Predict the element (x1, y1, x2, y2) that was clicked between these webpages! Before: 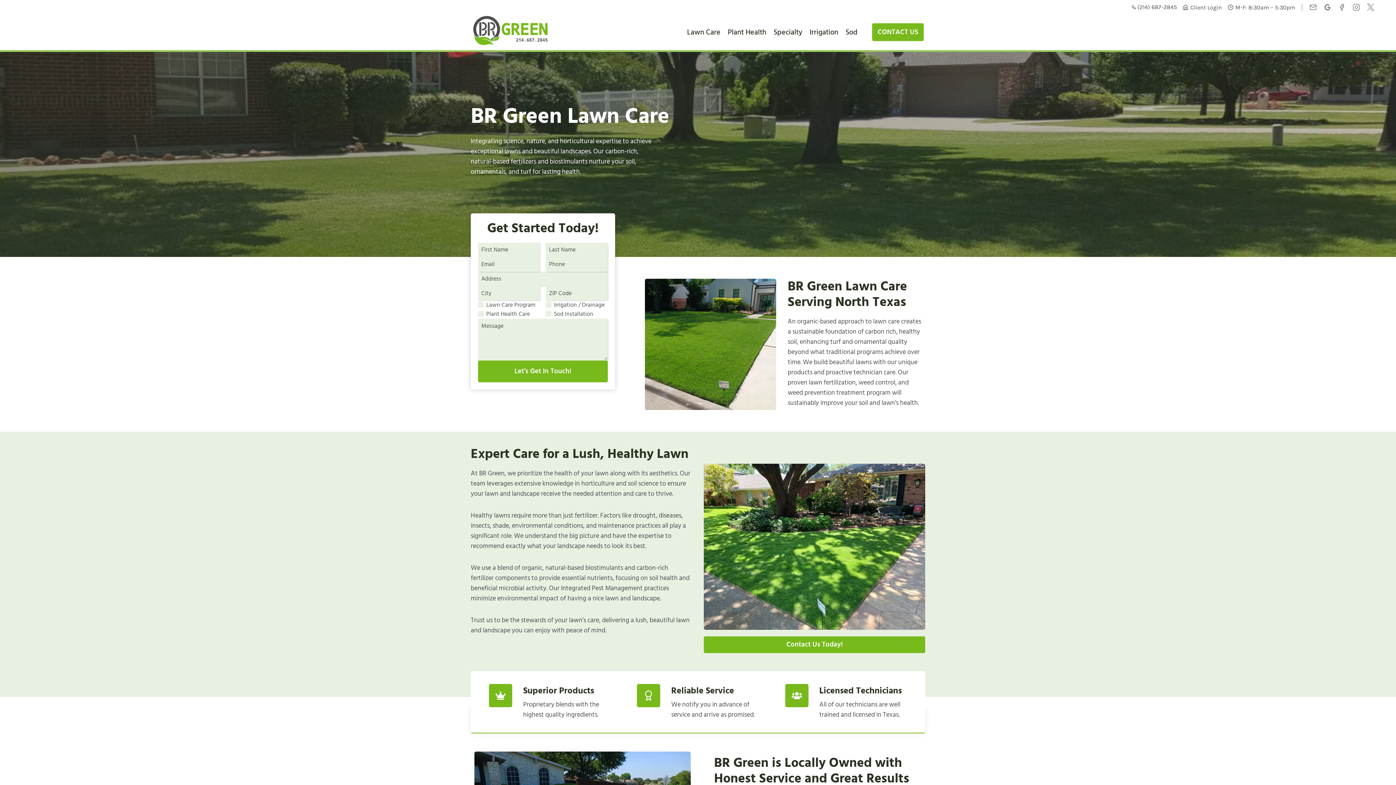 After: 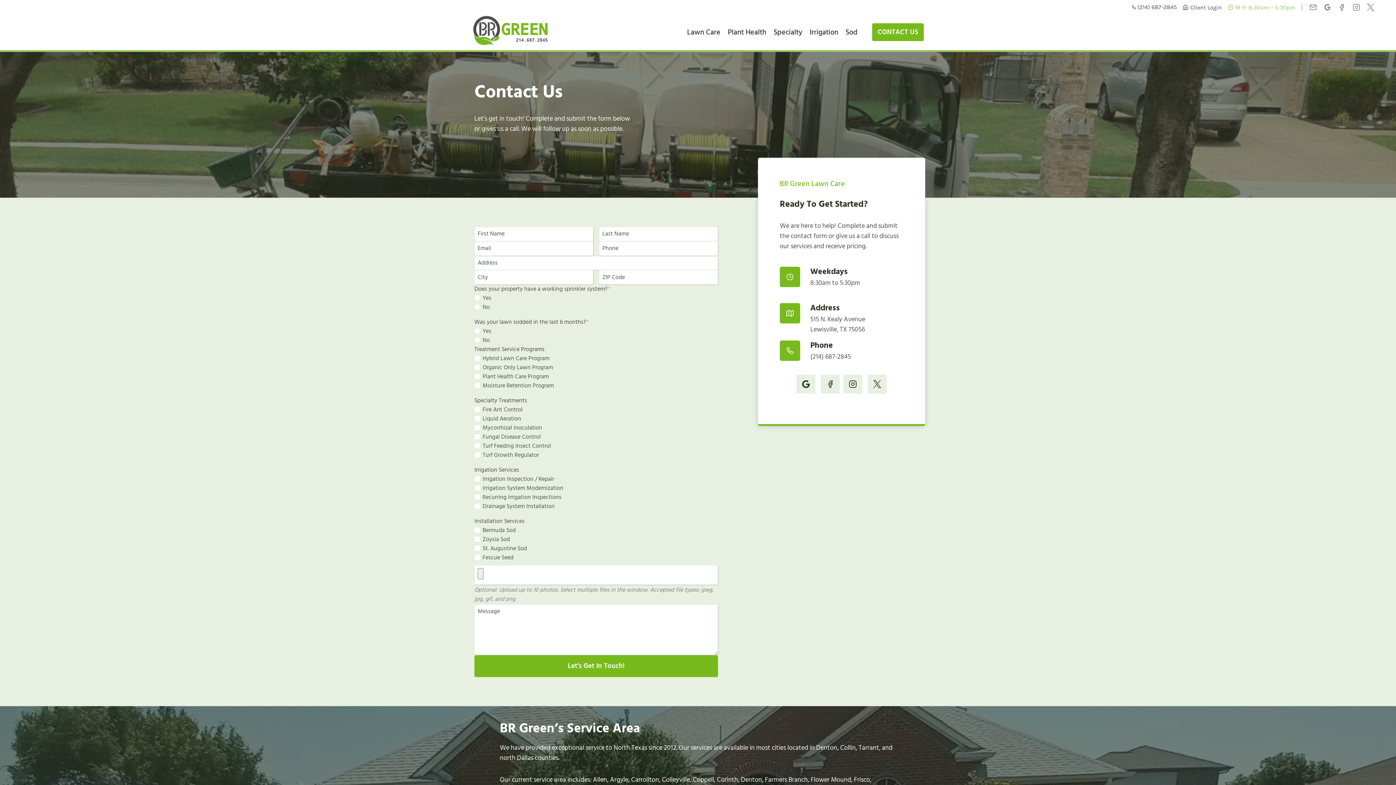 Action: label: Email bbox: (1306, 0, 1320, 14)